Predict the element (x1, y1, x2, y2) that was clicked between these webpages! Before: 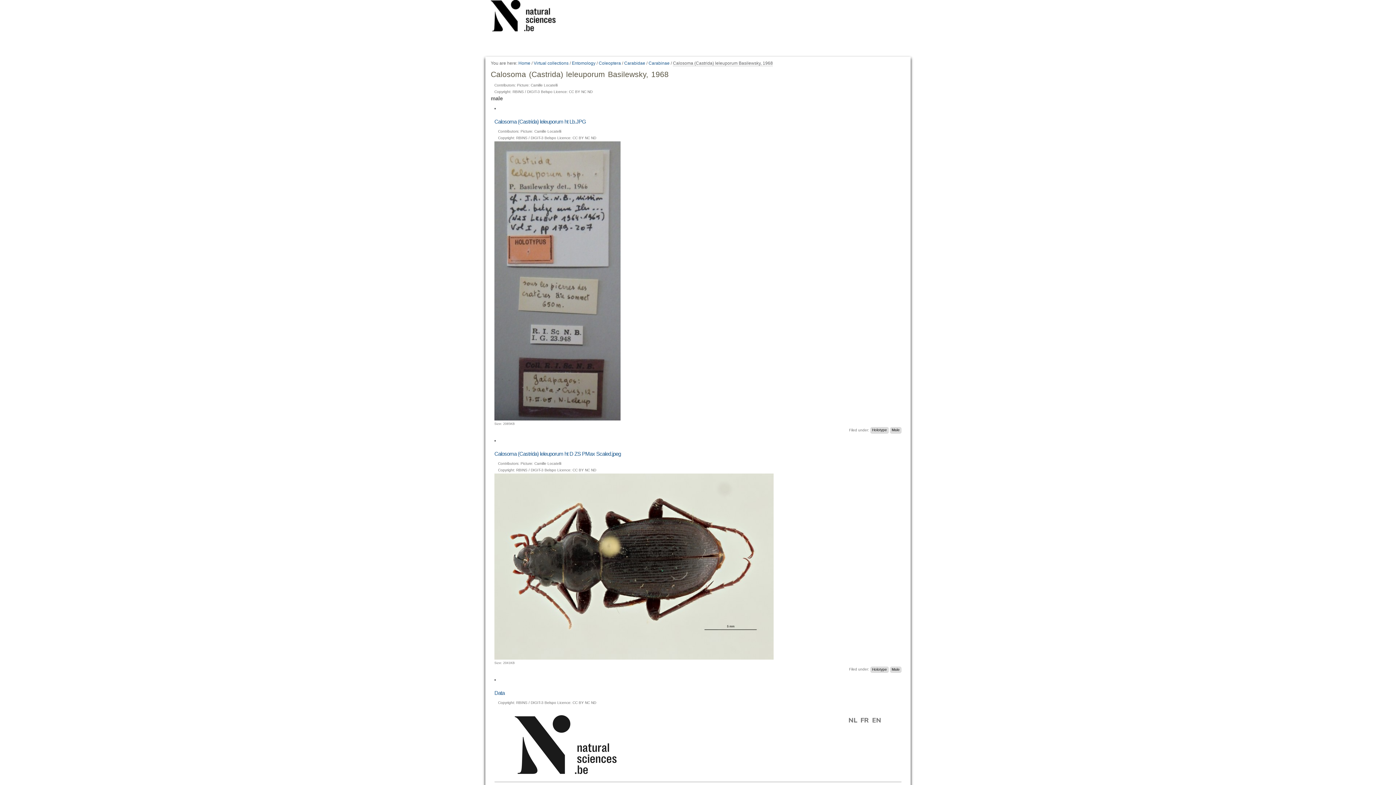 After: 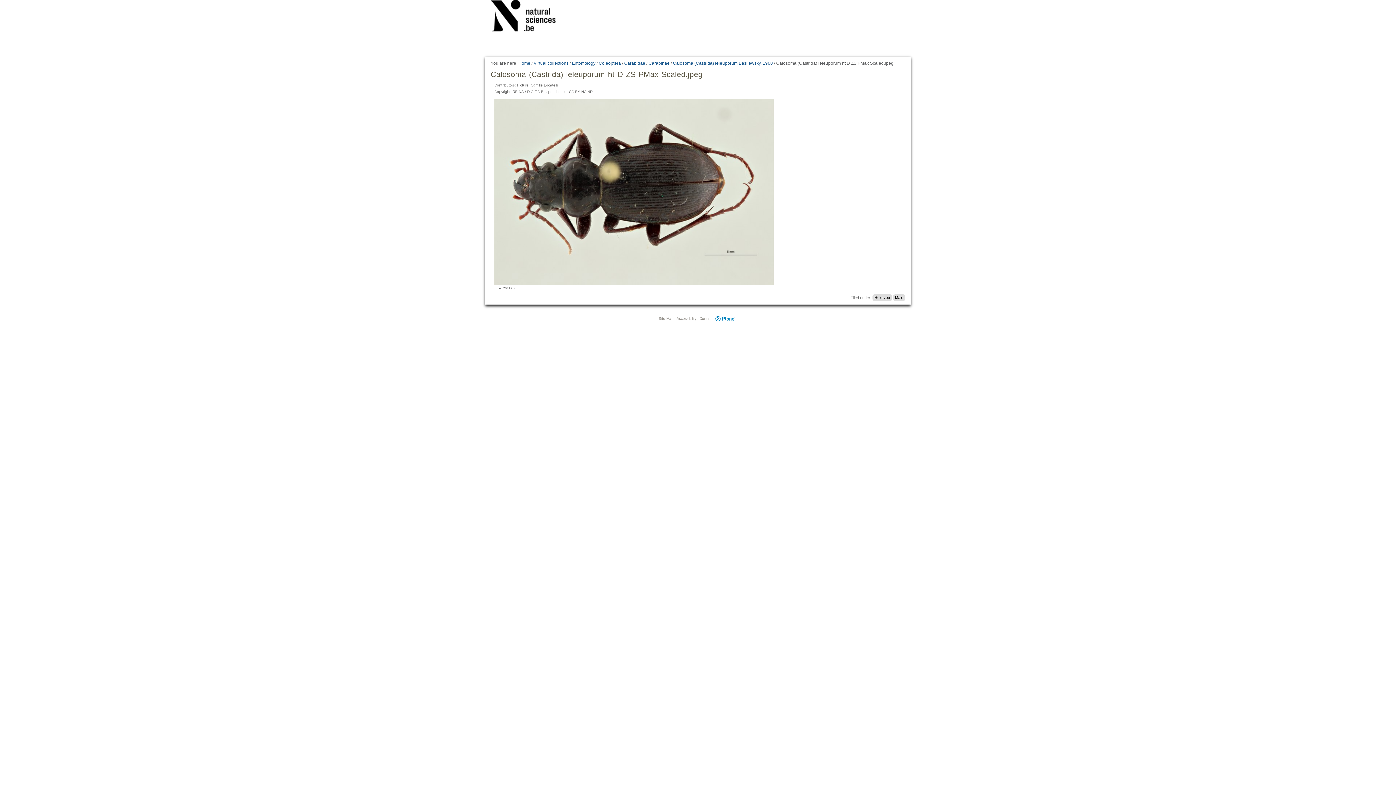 Action: label: Calosoma (Castrida) leleuporum ht D ZS PMax Scaled.jpeg bbox: (494, 450, 621, 457)